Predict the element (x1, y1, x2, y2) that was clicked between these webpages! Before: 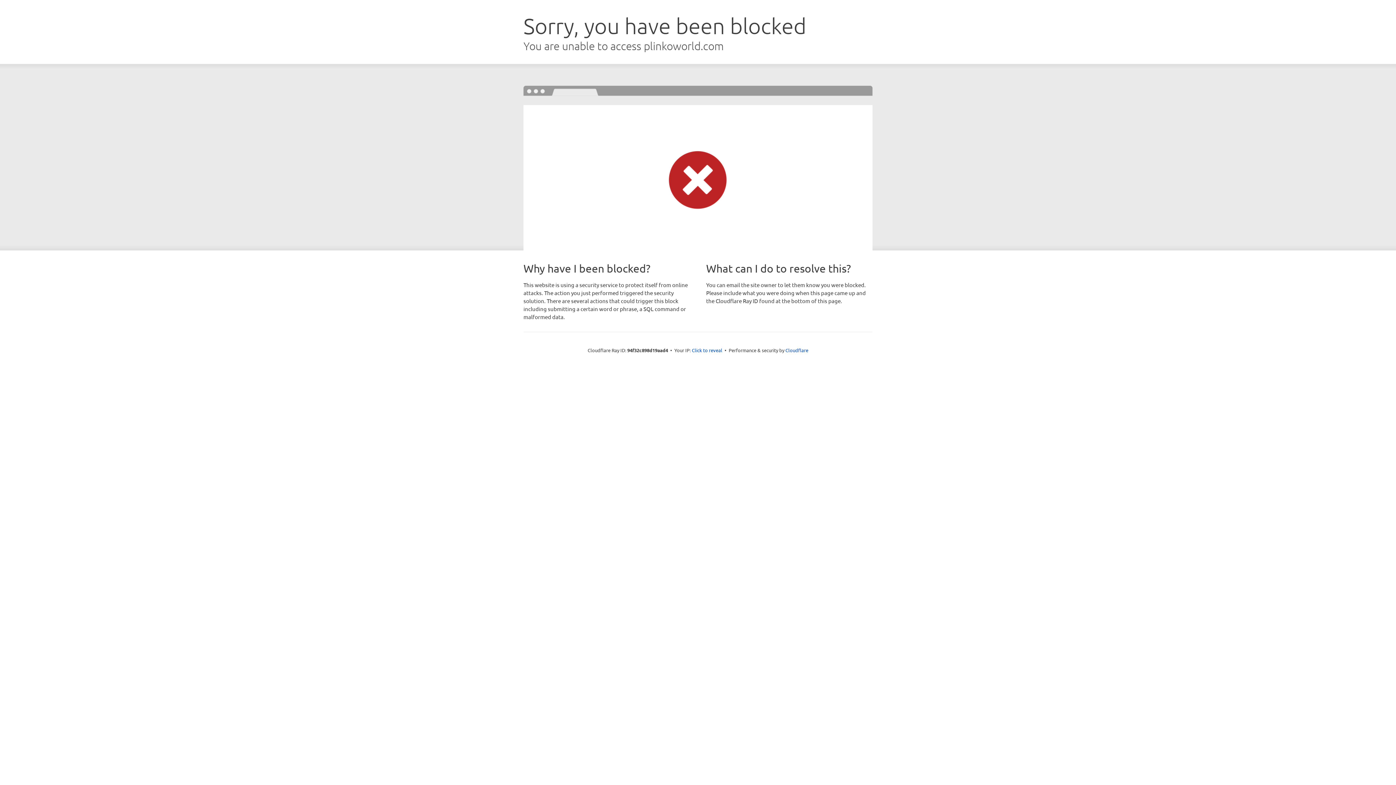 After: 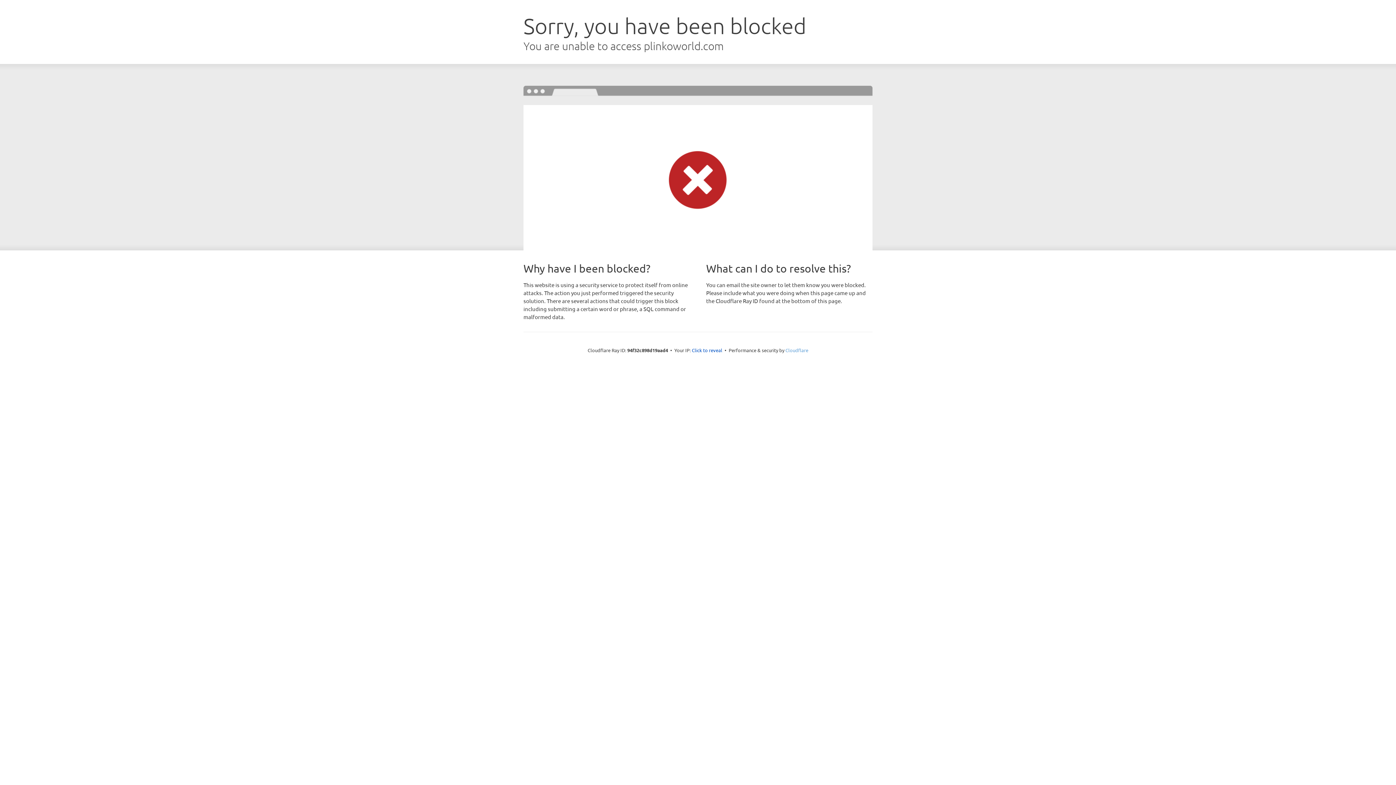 Action: bbox: (785, 347, 808, 353) label: Cloudflare